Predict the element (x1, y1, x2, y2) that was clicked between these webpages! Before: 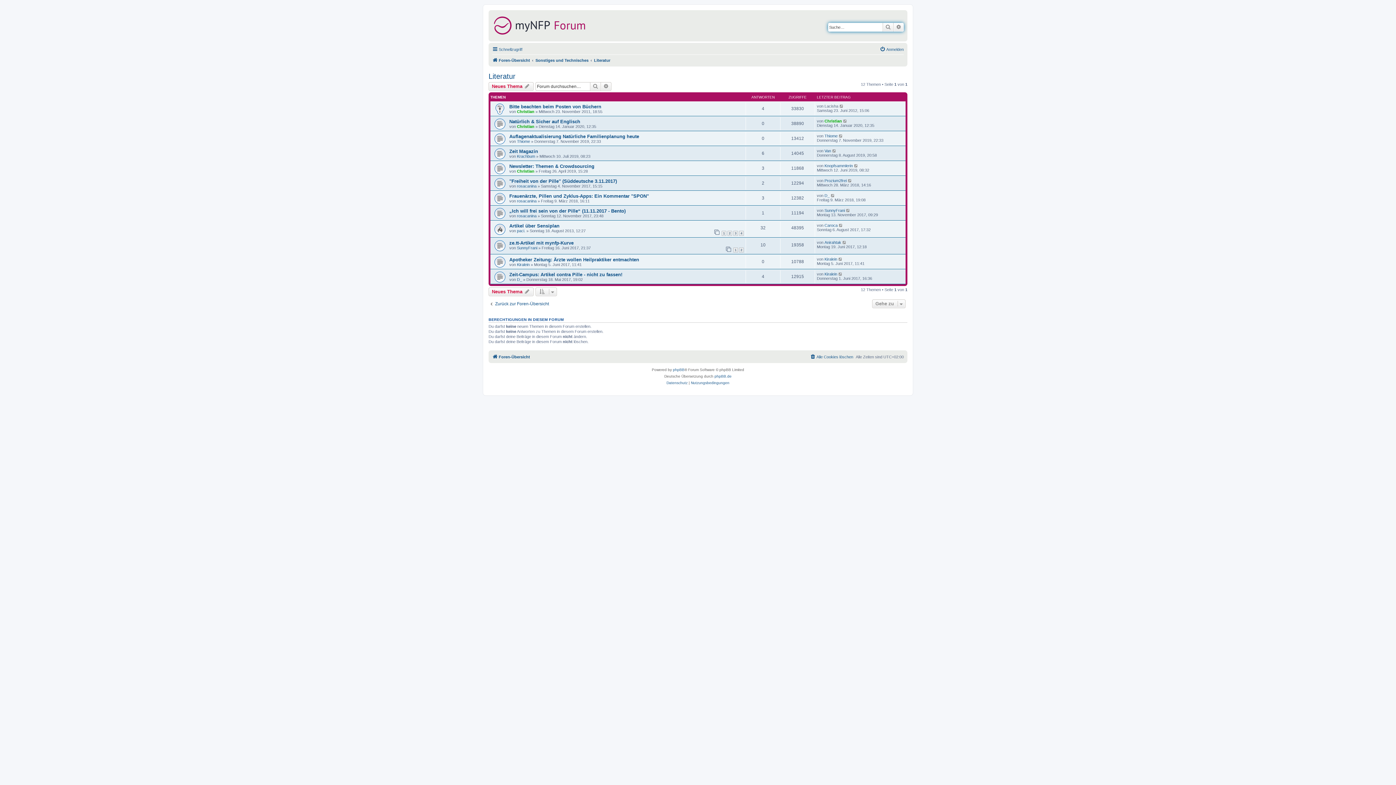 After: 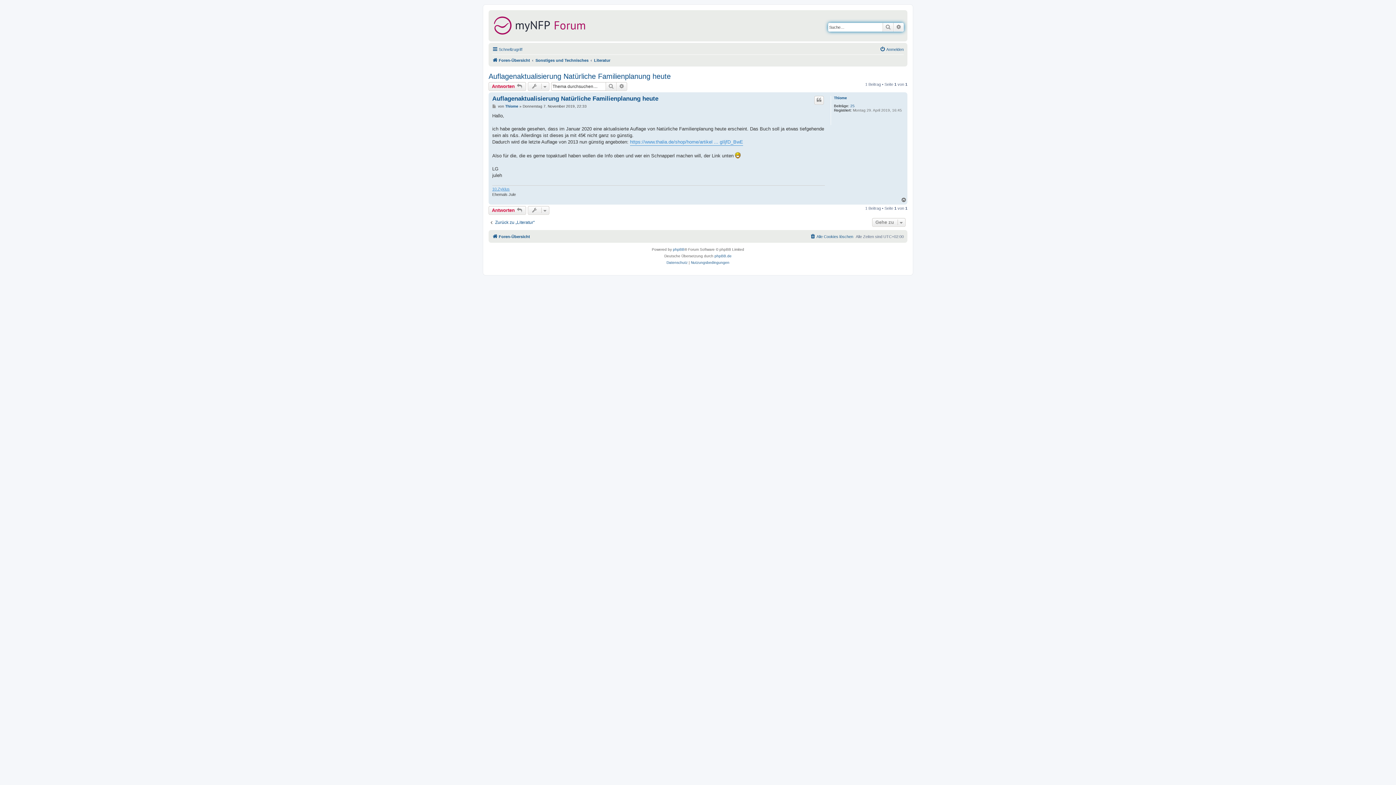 Action: label: Auflagenaktualisierung Natürliche Familienplanung heute bbox: (509, 133, 639, 139)